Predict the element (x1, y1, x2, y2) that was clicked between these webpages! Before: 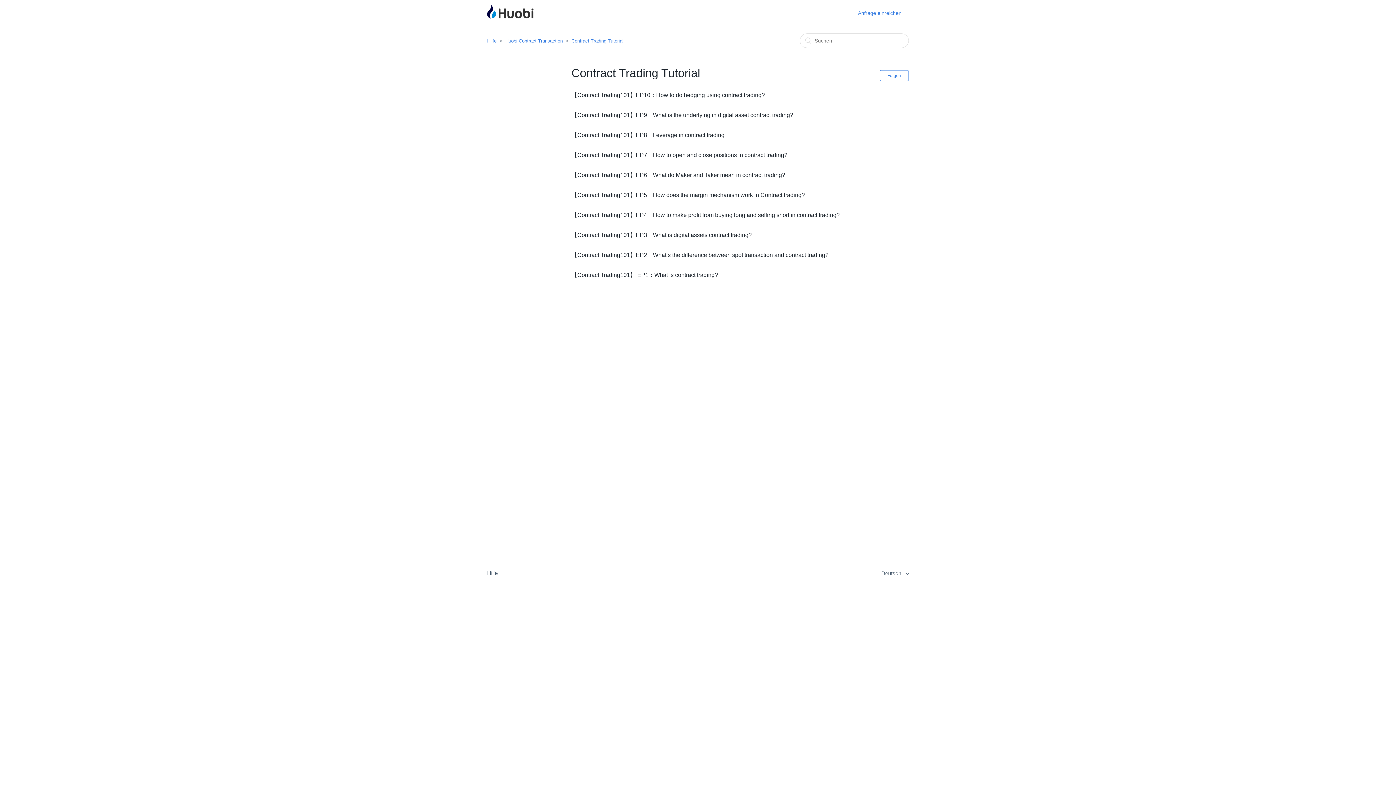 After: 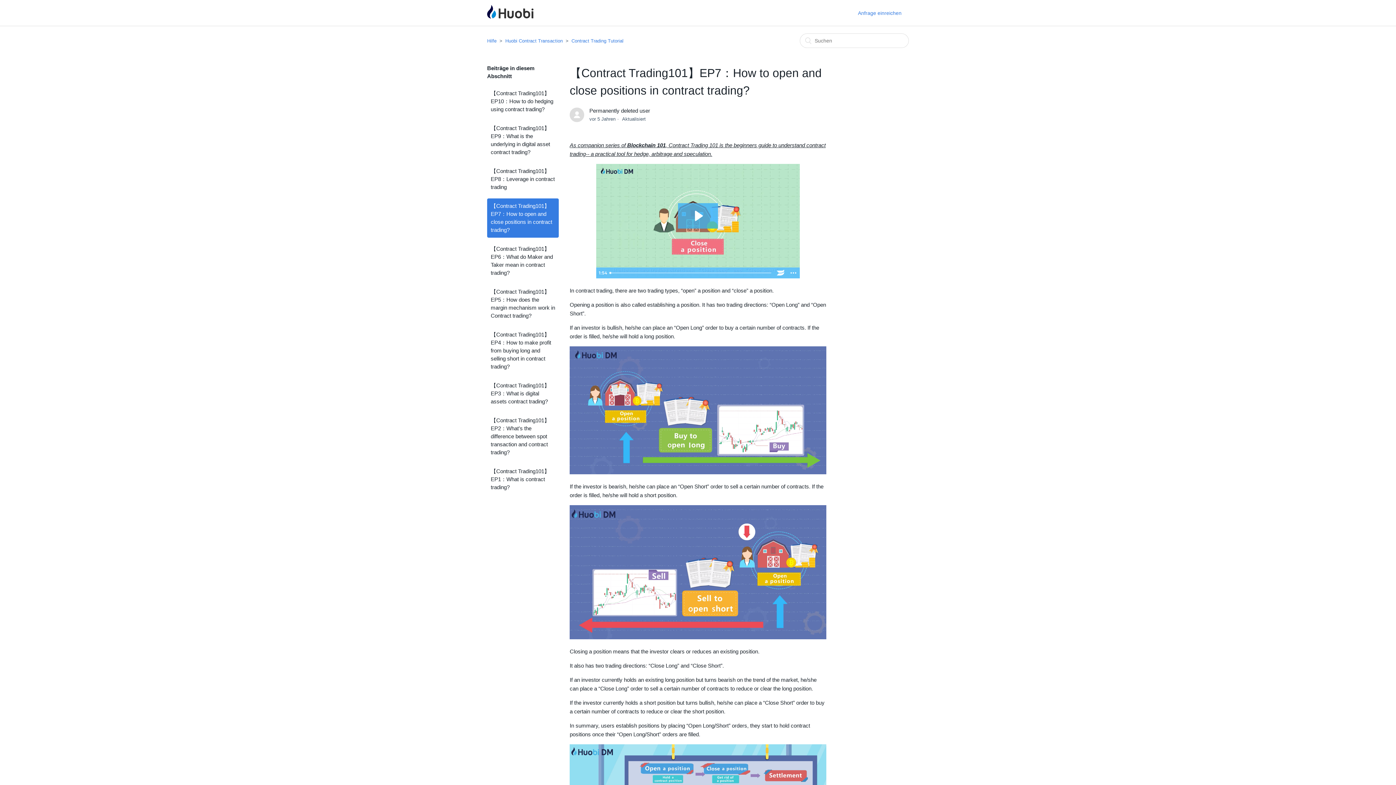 Action: label: 【Contract Trading101】EP7：How to open and close positions in contract trading? bbox: (571, 152, 787, 158)